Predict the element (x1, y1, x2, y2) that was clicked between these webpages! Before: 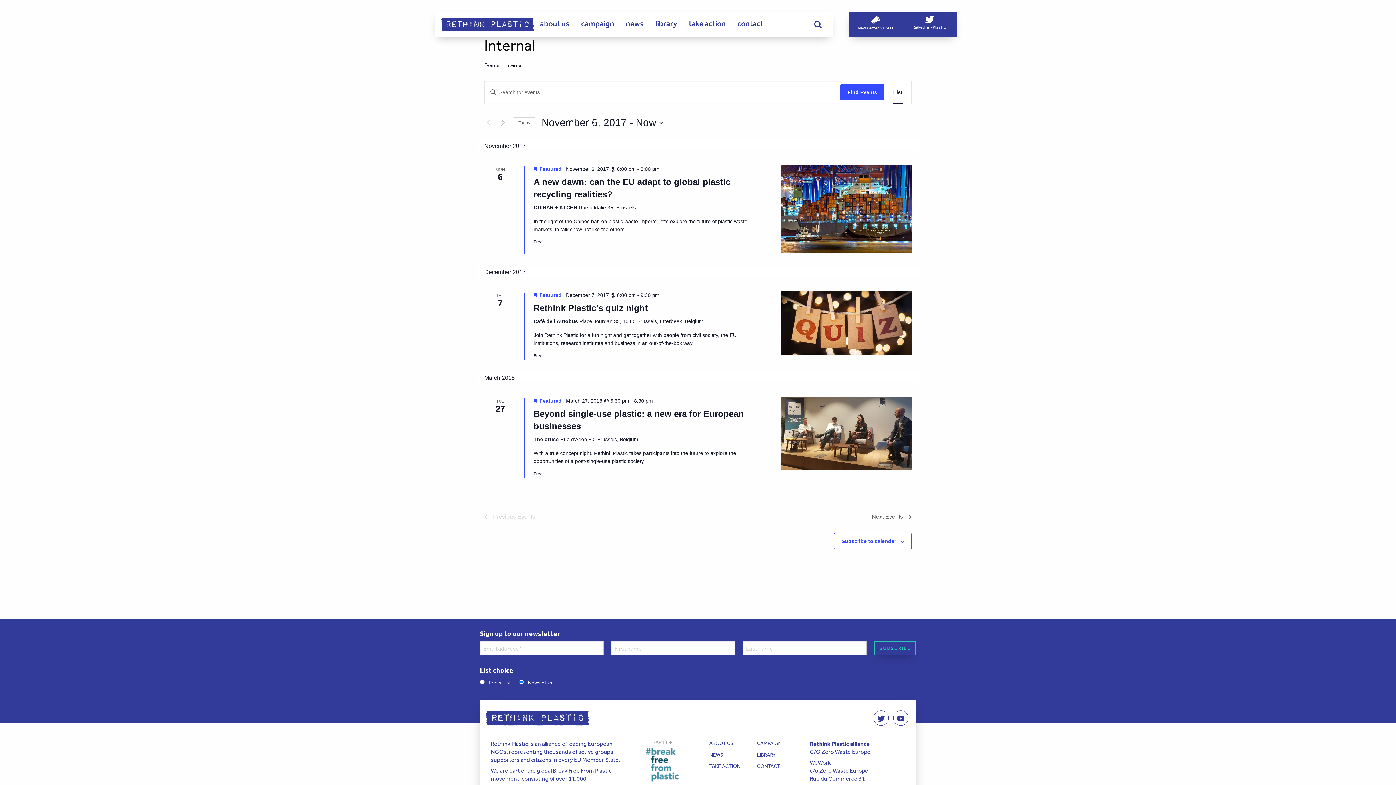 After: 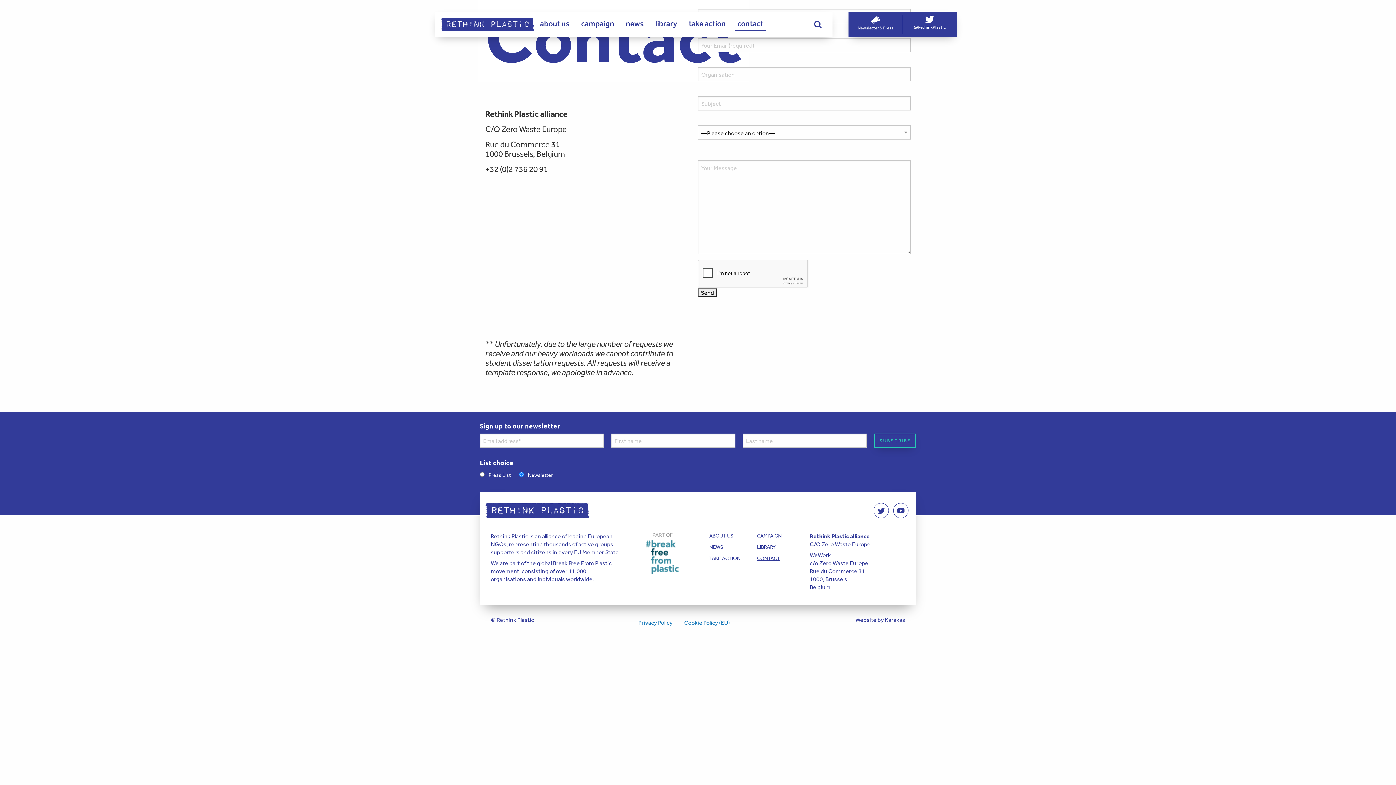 Action: bbox: (734, 13, 766, 30) label: contact